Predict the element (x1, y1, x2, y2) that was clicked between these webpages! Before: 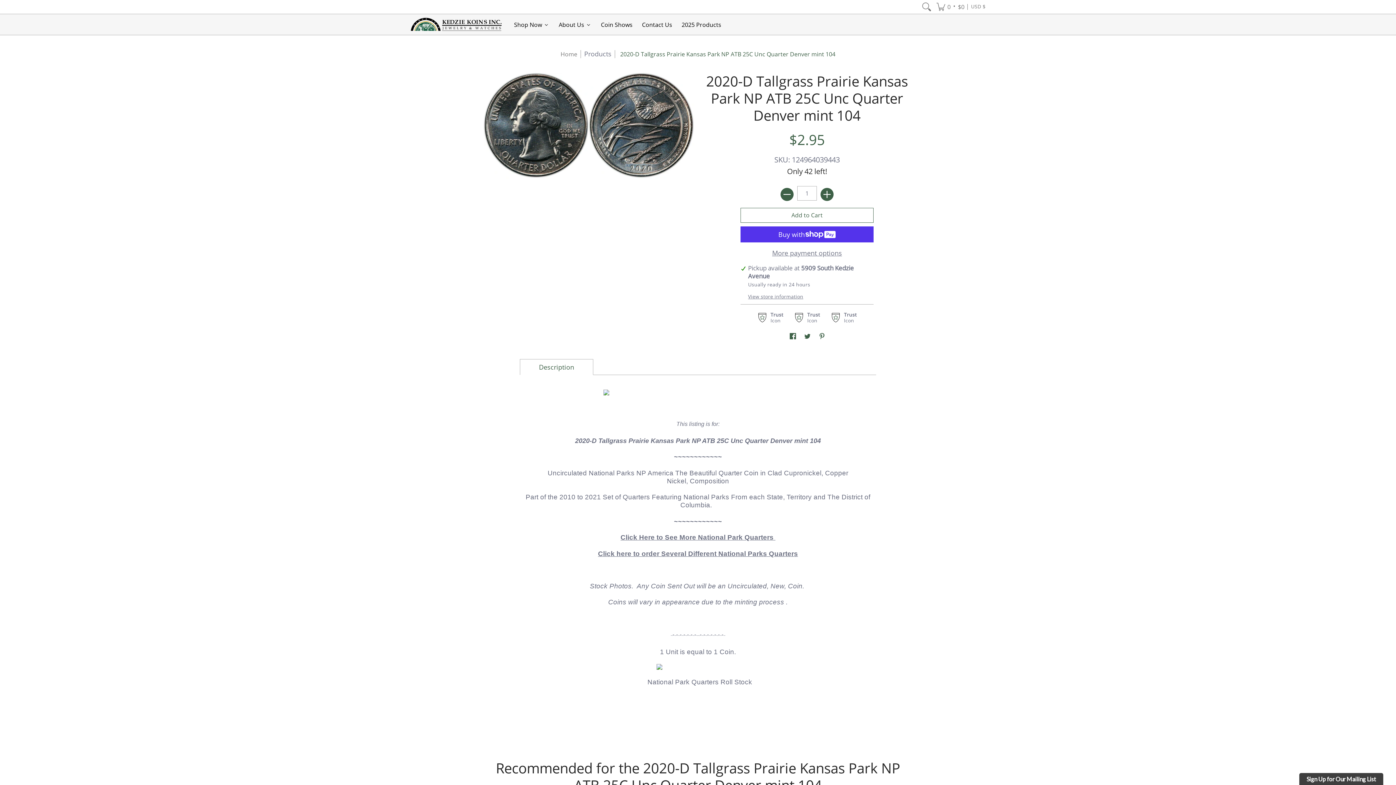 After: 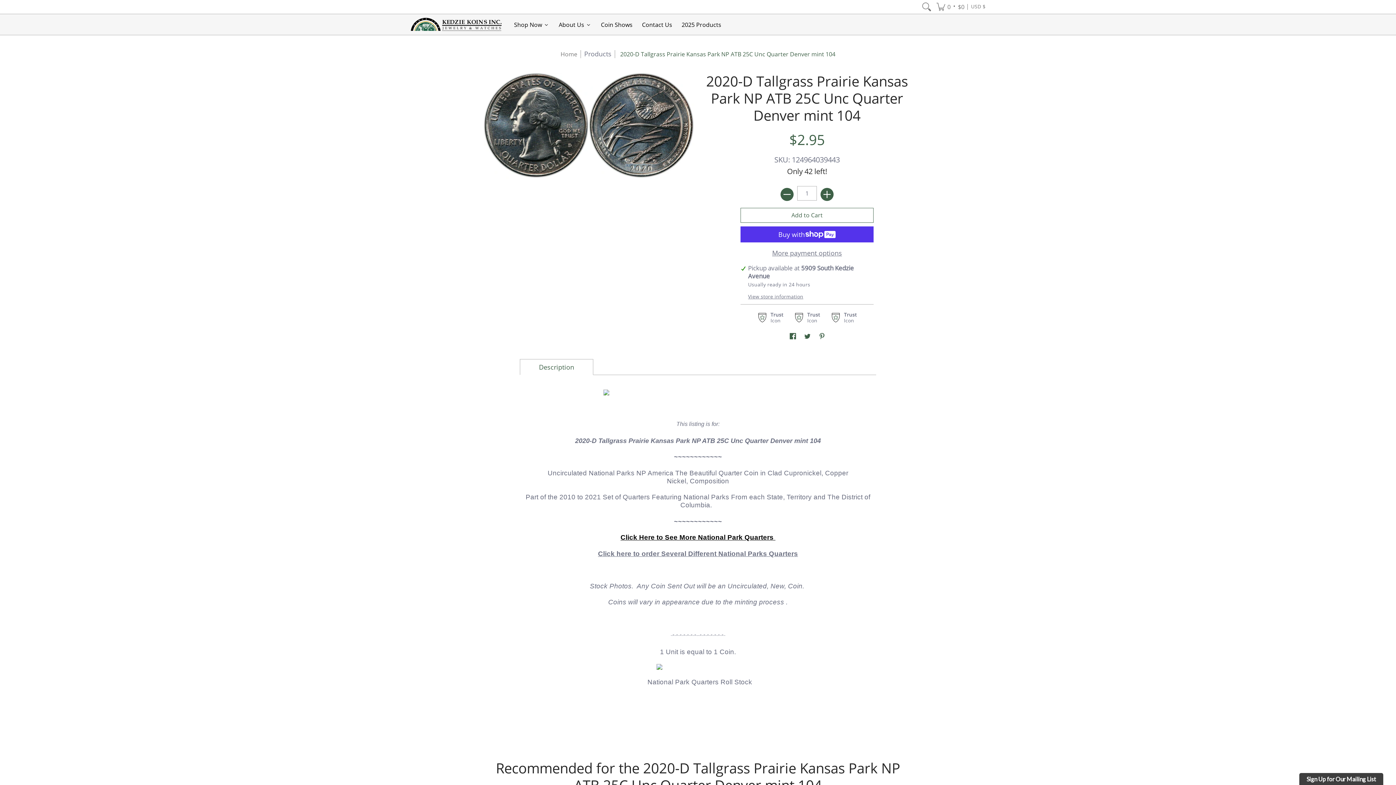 Action: label: Click Here to See More National Park Quarters  bbox: (620, 533, 775, 541)